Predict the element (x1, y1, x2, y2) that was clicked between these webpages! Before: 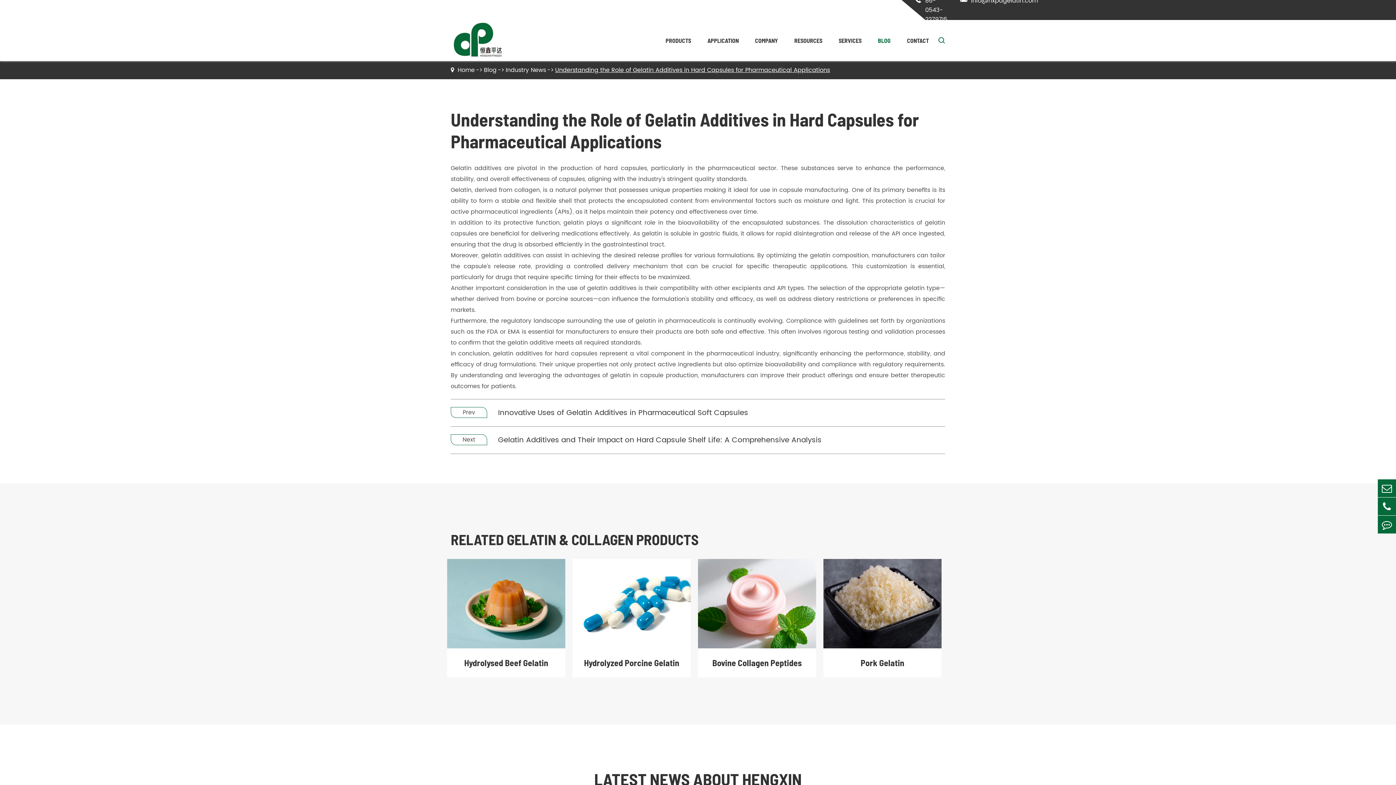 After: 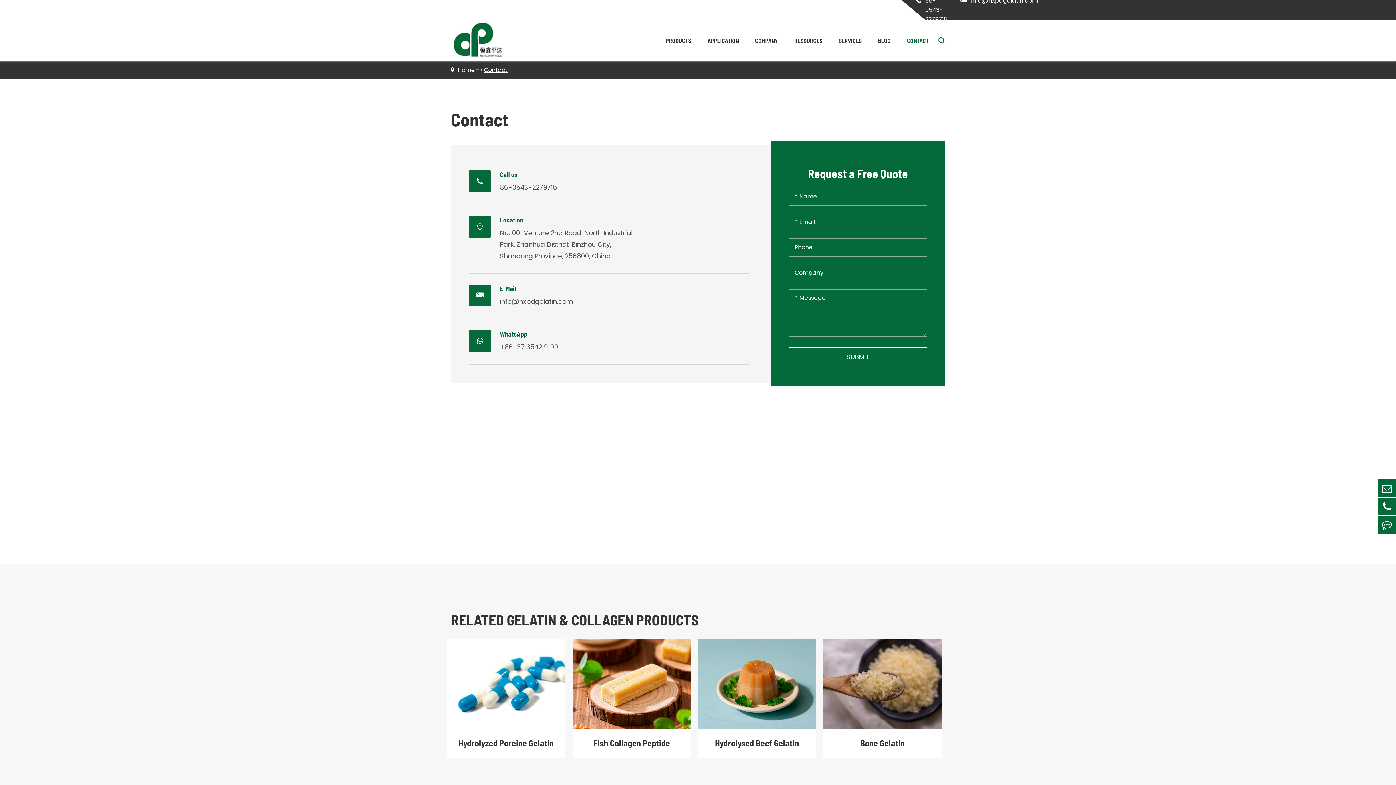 Action: label: CONTACT bbox: (907, 27, 929, 53)